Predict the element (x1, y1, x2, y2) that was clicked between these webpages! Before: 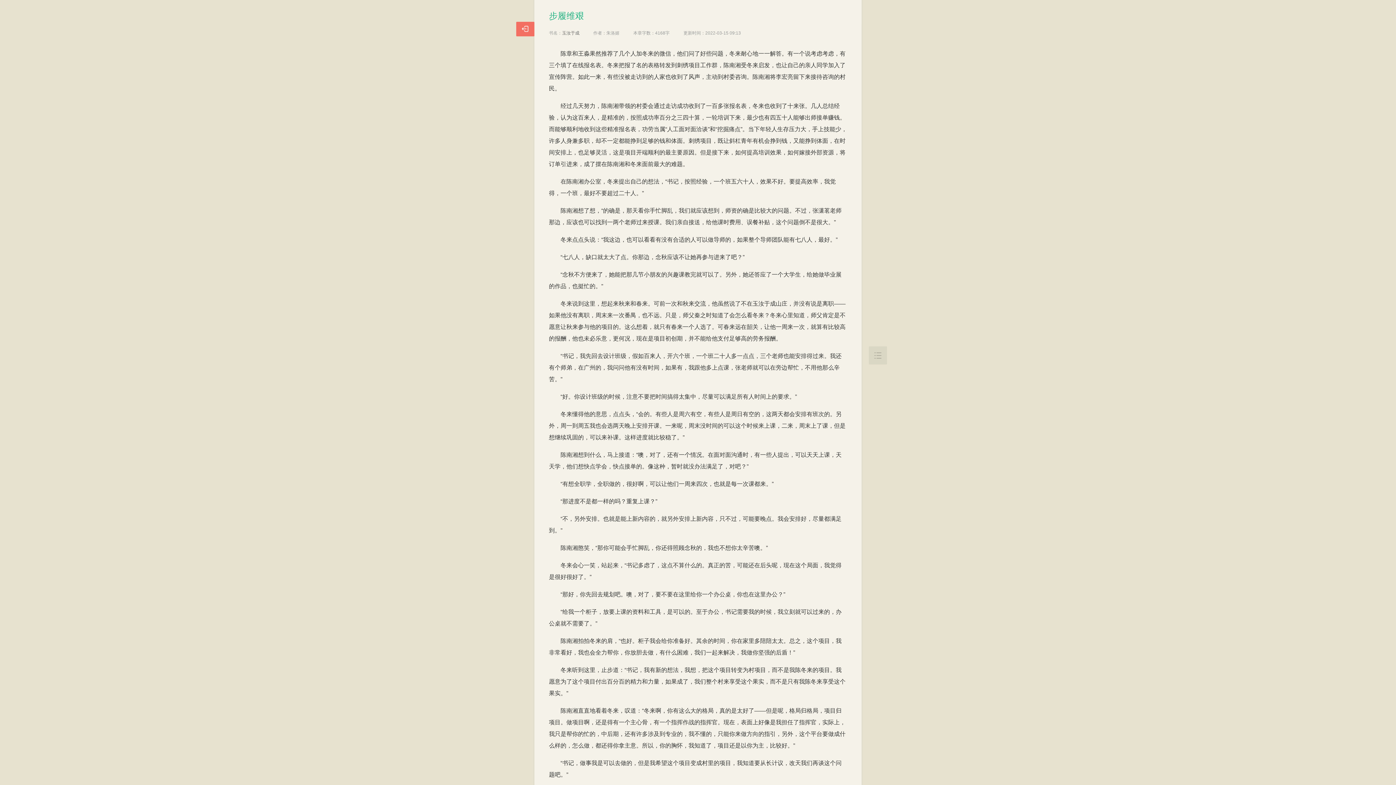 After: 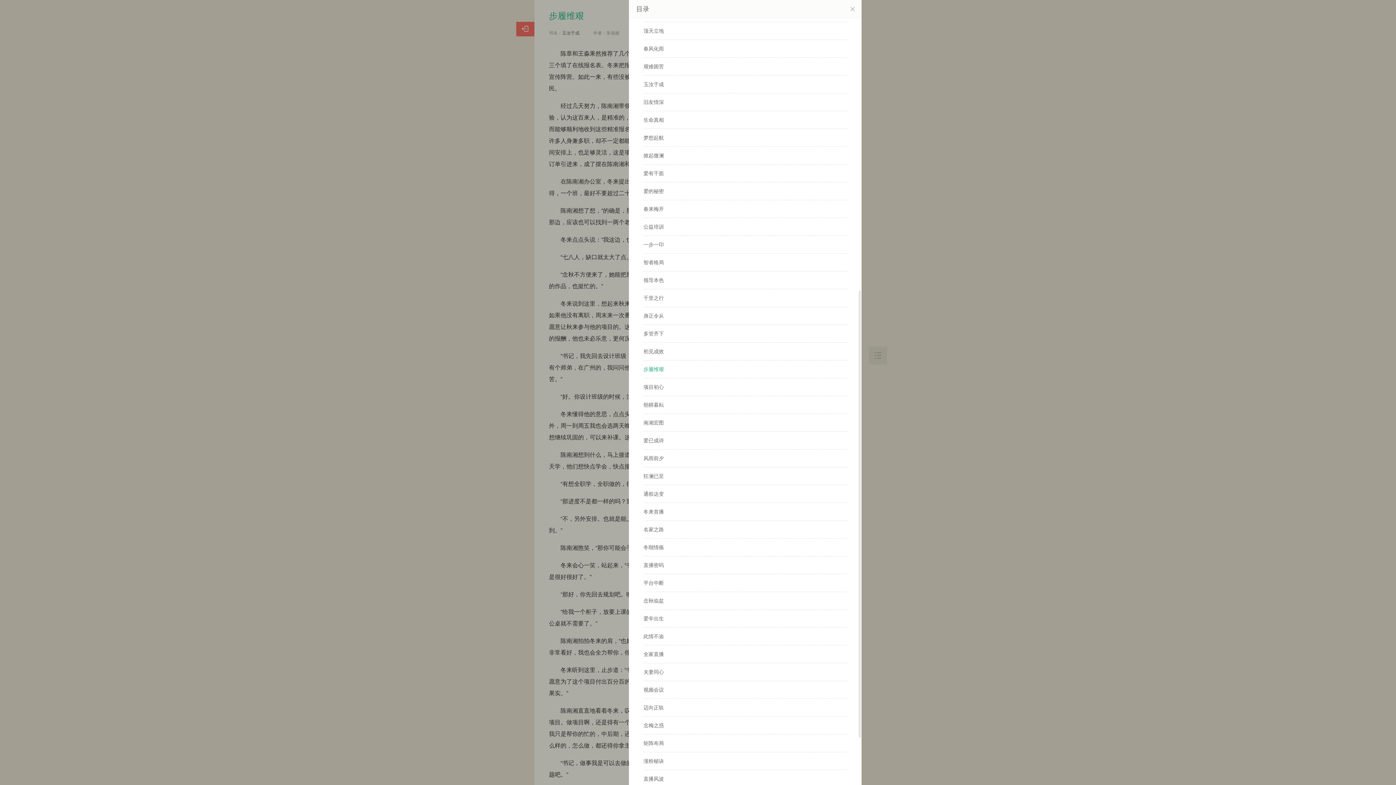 Action: label:  bbox: (869, 346, 887, 364)